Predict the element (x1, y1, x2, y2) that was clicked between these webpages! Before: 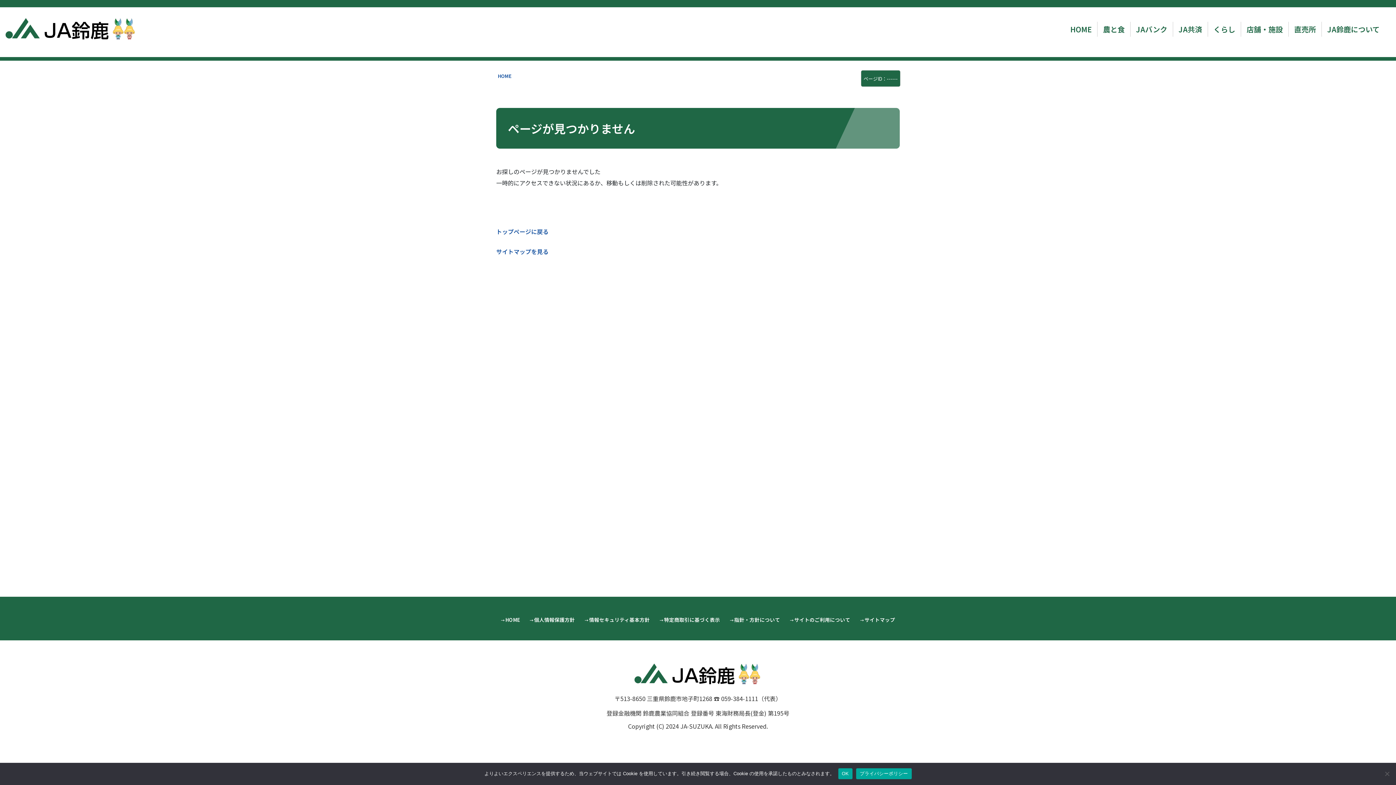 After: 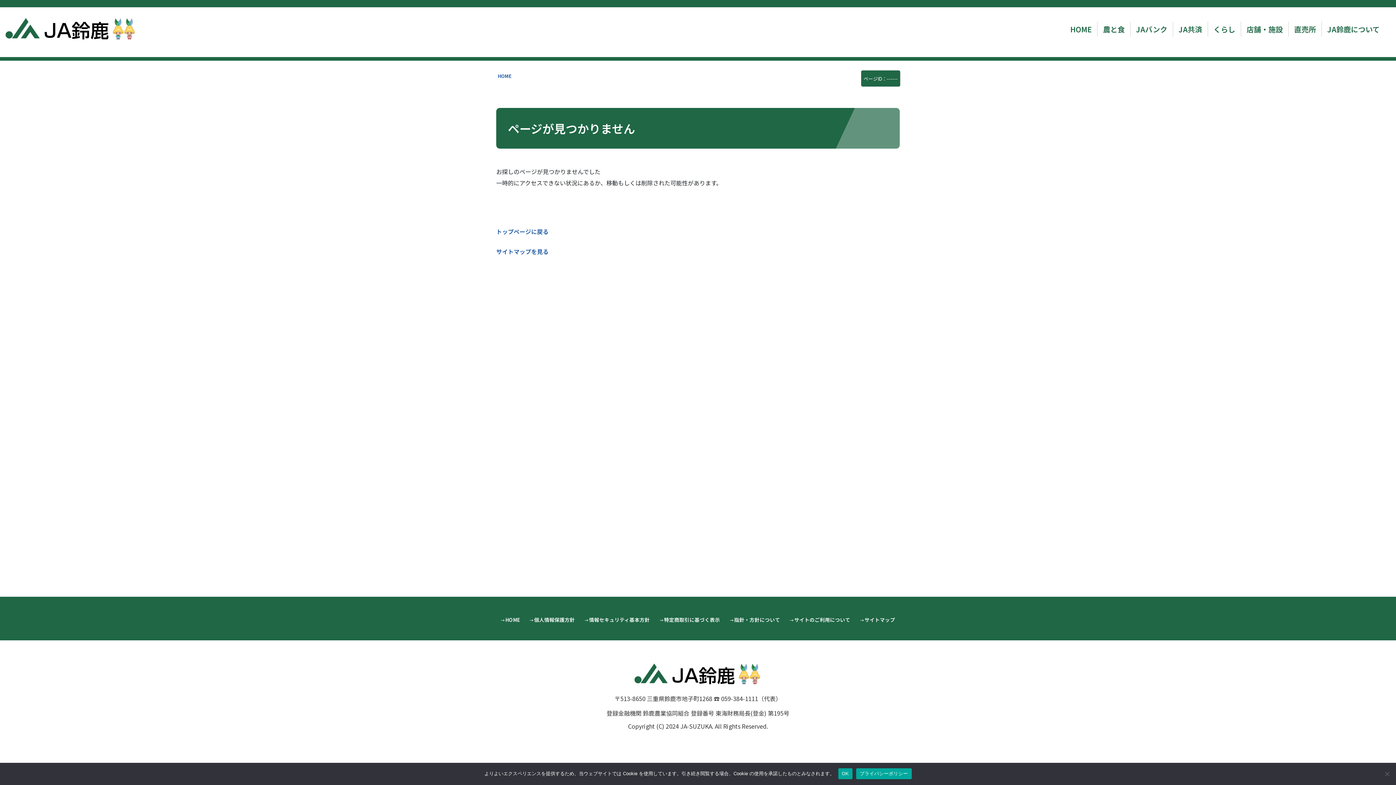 Action: bbox: (1045, 475, 1151, 484)